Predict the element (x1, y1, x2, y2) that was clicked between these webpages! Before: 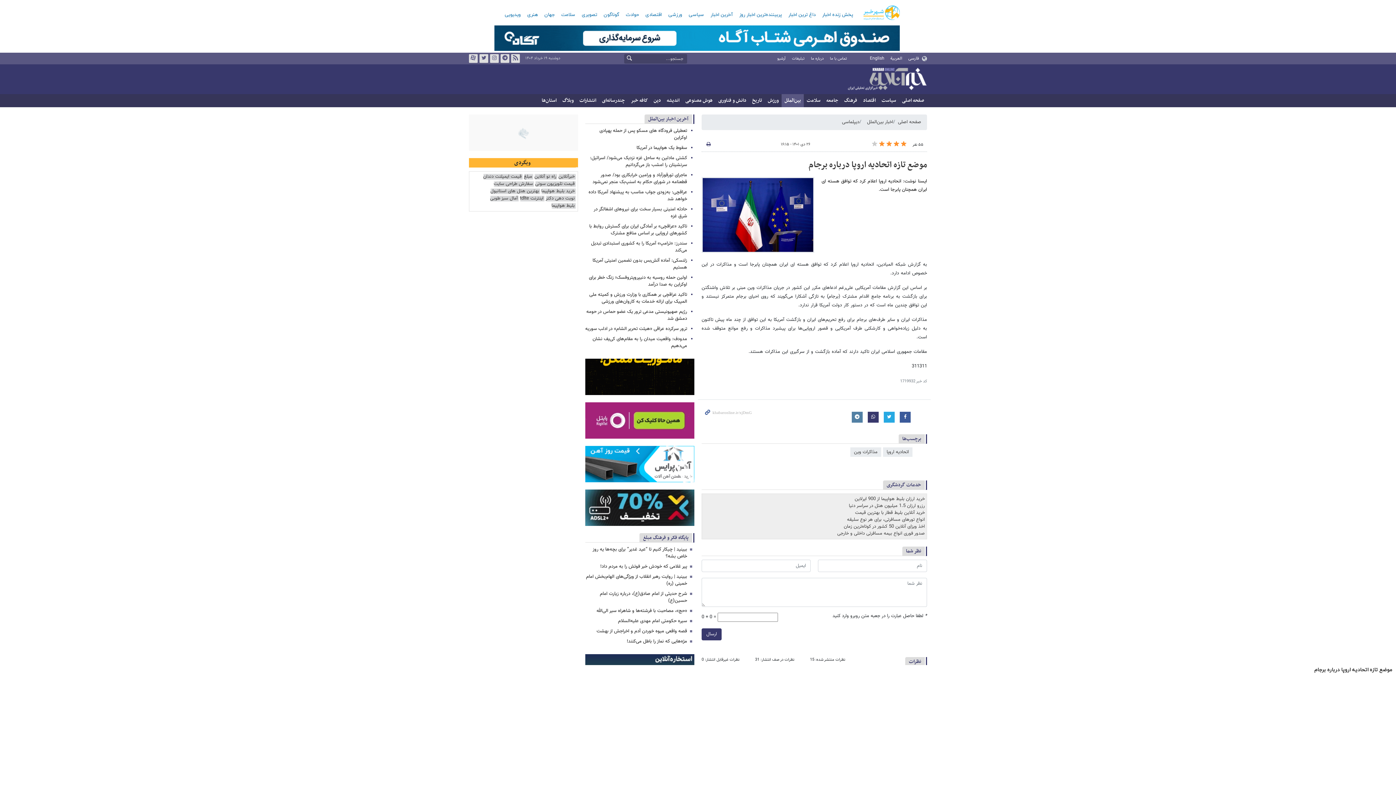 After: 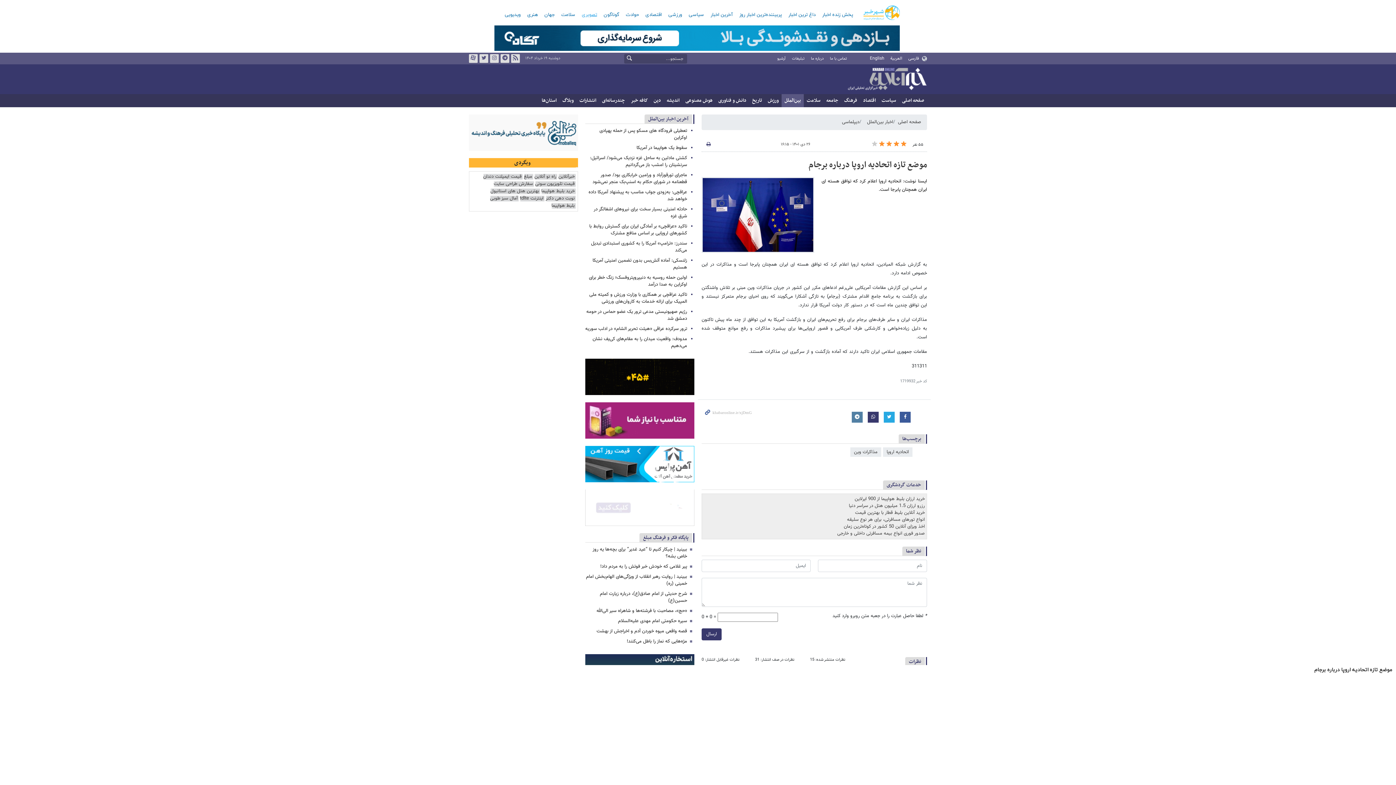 Action: bbox: (579, 9, 599, 20) label: تصویری